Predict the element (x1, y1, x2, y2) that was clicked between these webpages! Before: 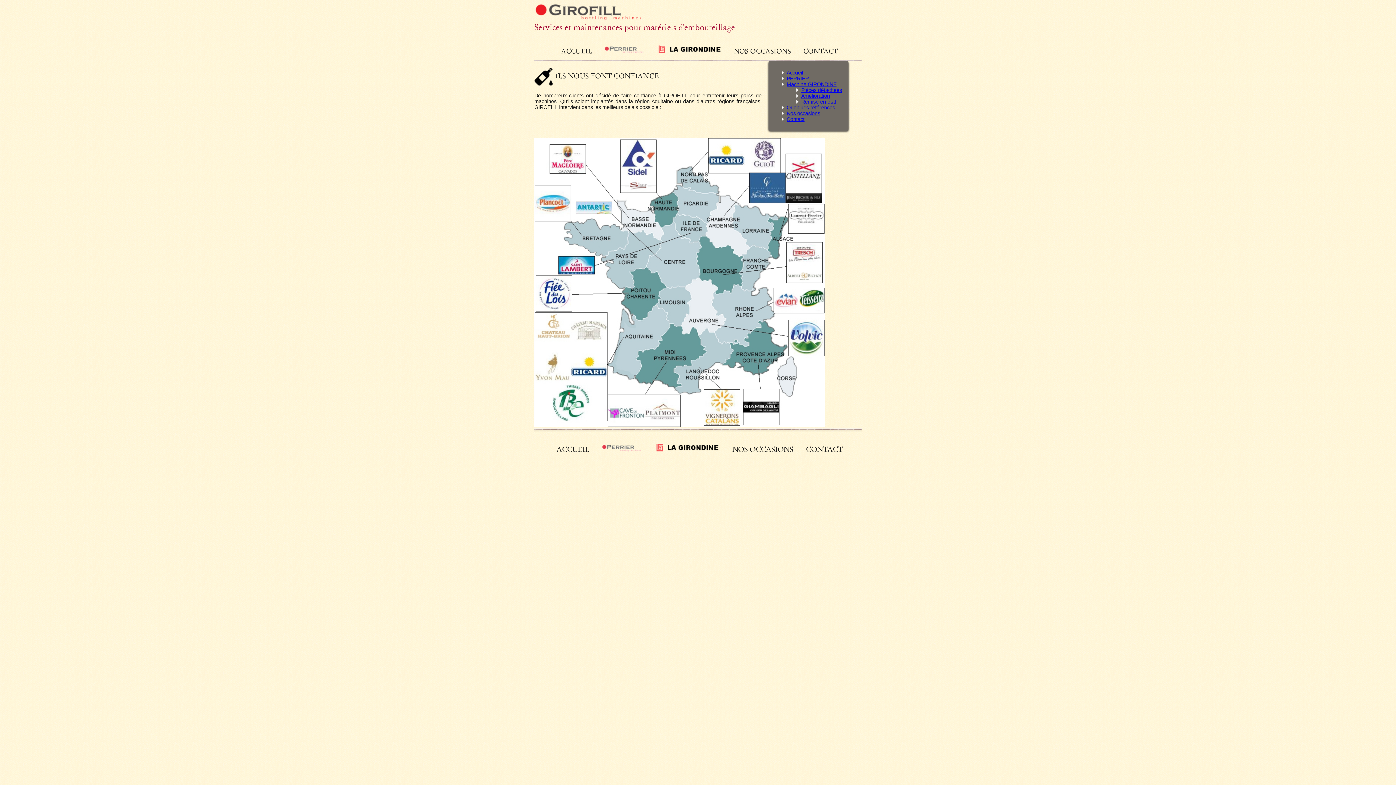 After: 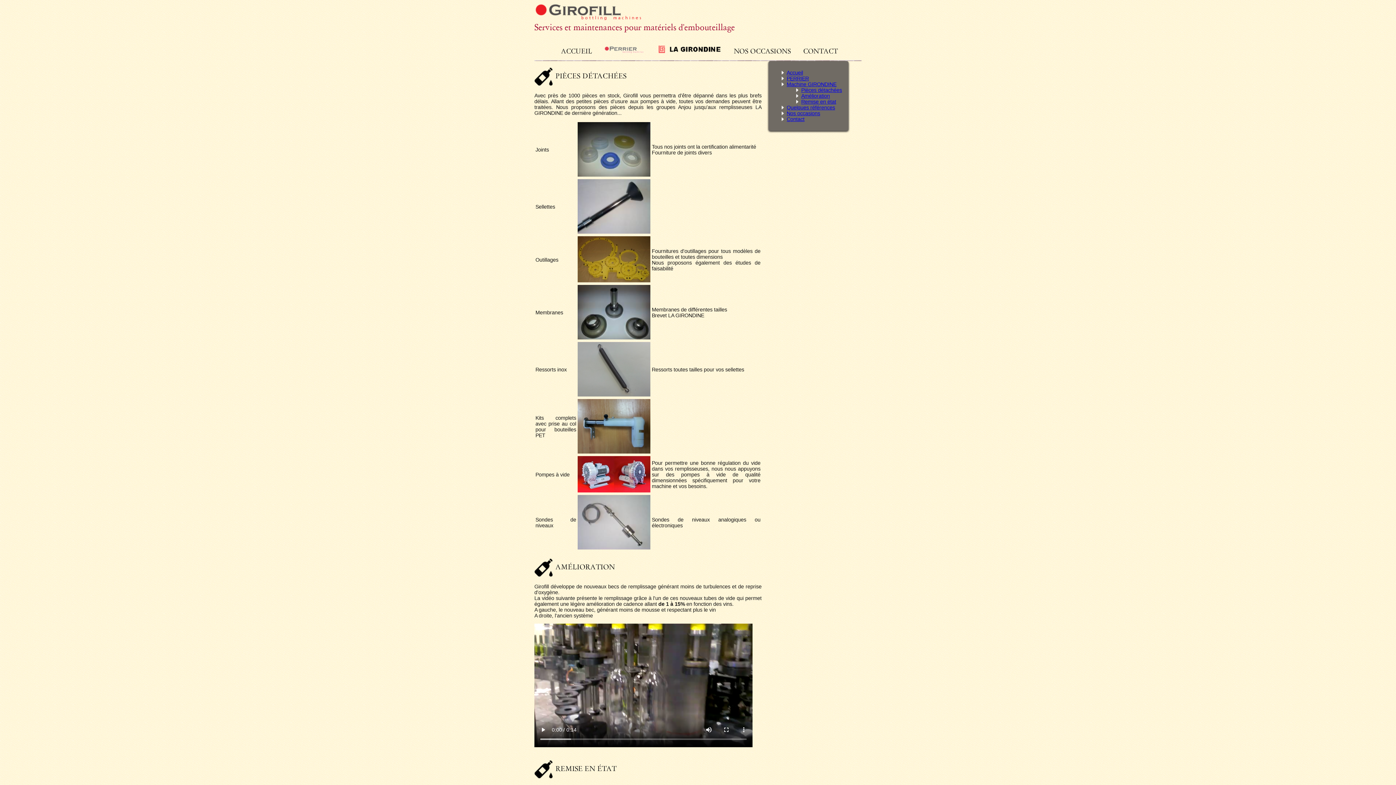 Action: bbox: (653, 445, 719, 455)